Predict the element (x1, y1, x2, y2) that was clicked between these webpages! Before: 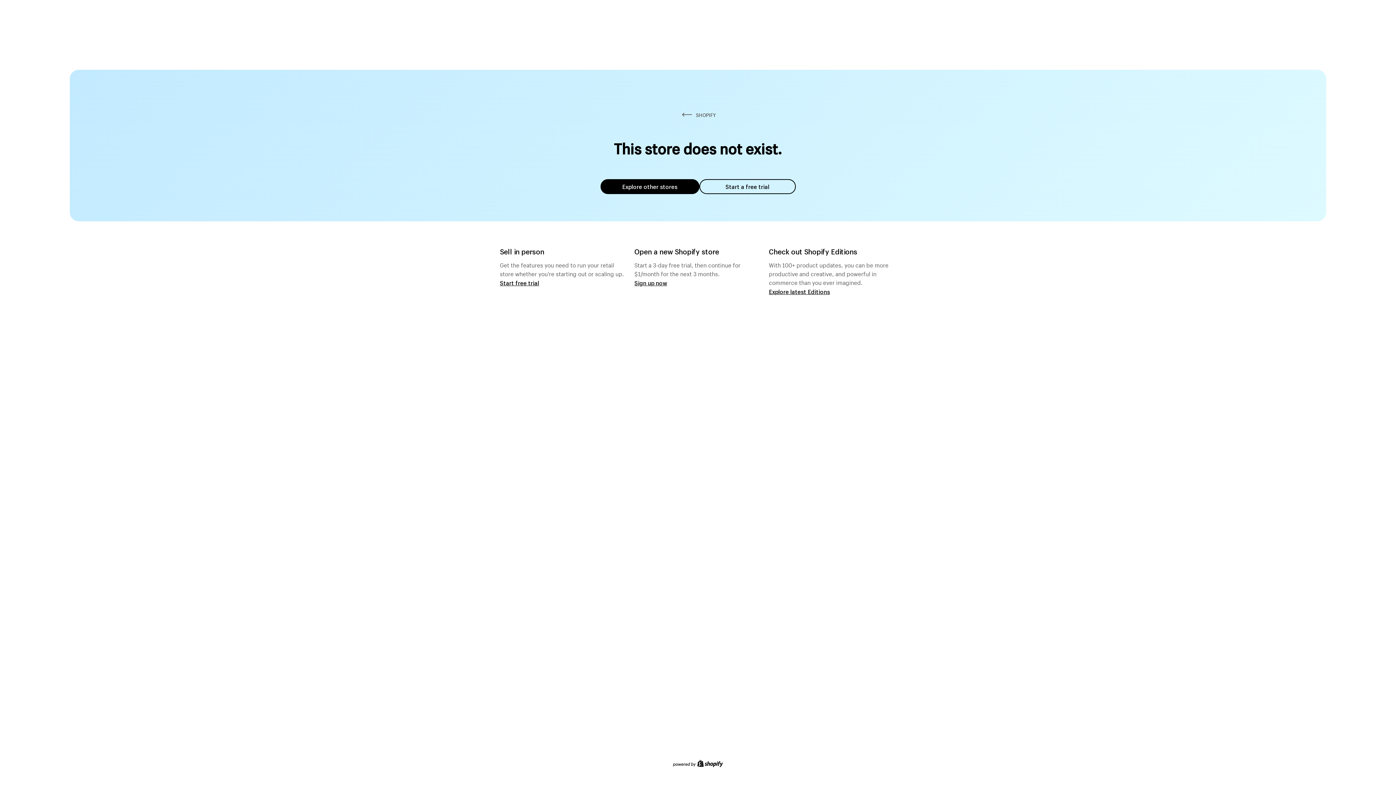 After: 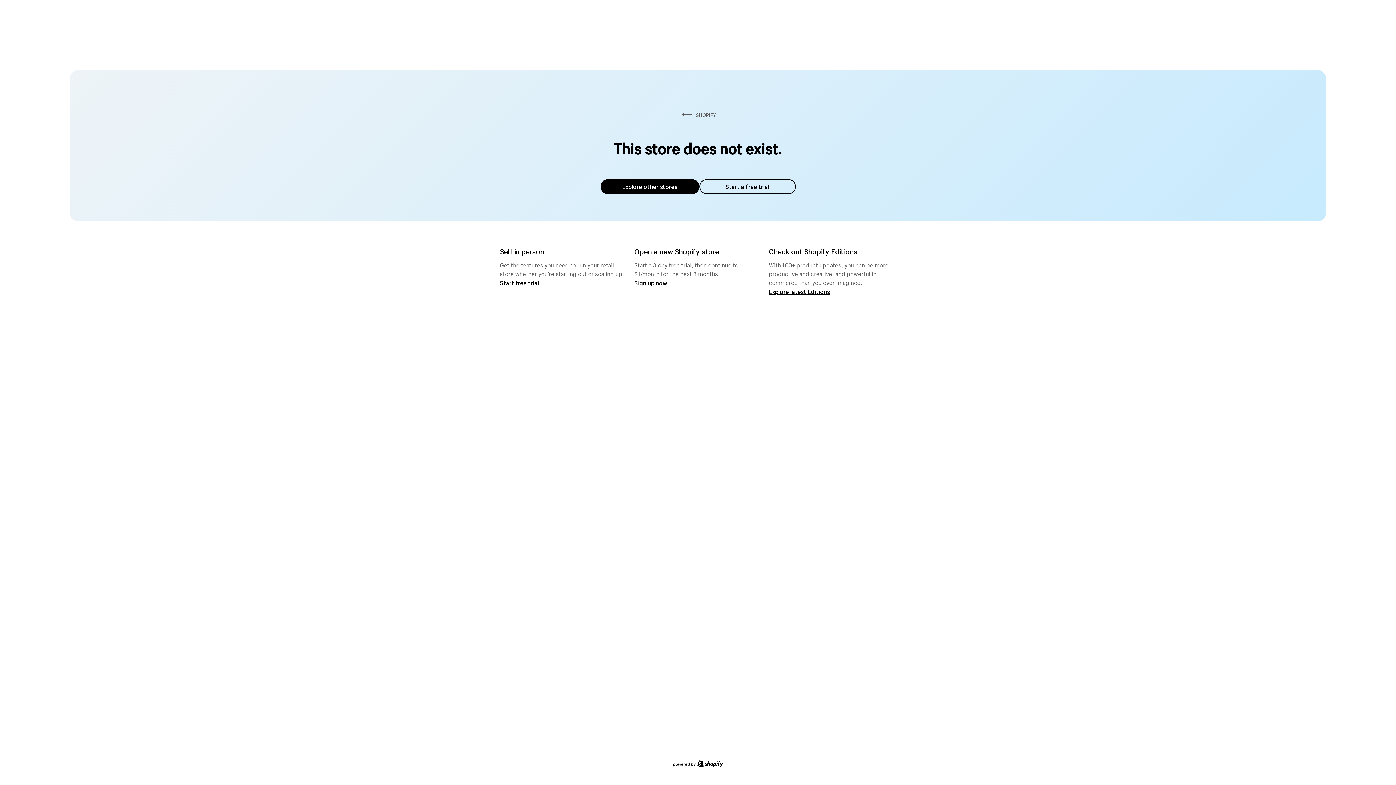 Action: label: Explore other stores bbox: (600, 179, 699, 194)